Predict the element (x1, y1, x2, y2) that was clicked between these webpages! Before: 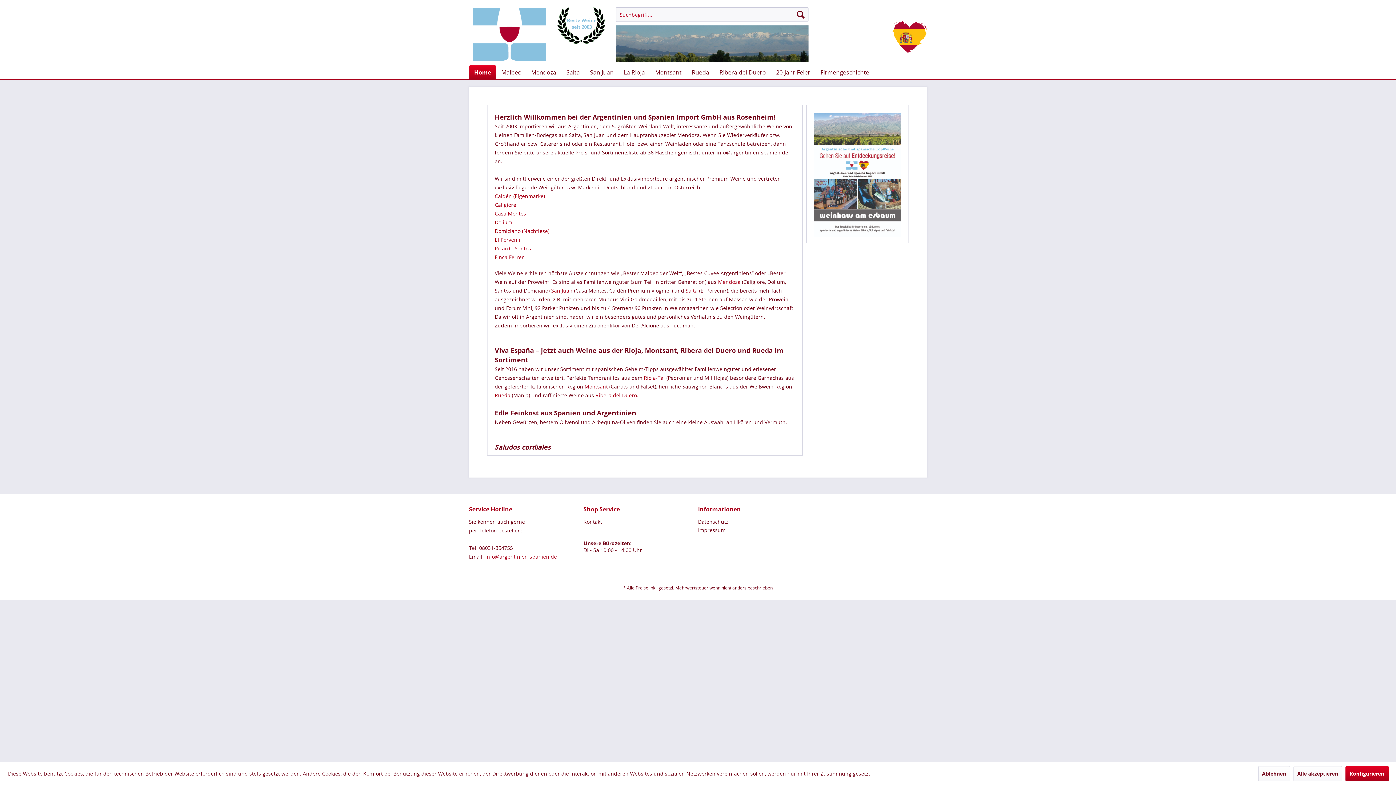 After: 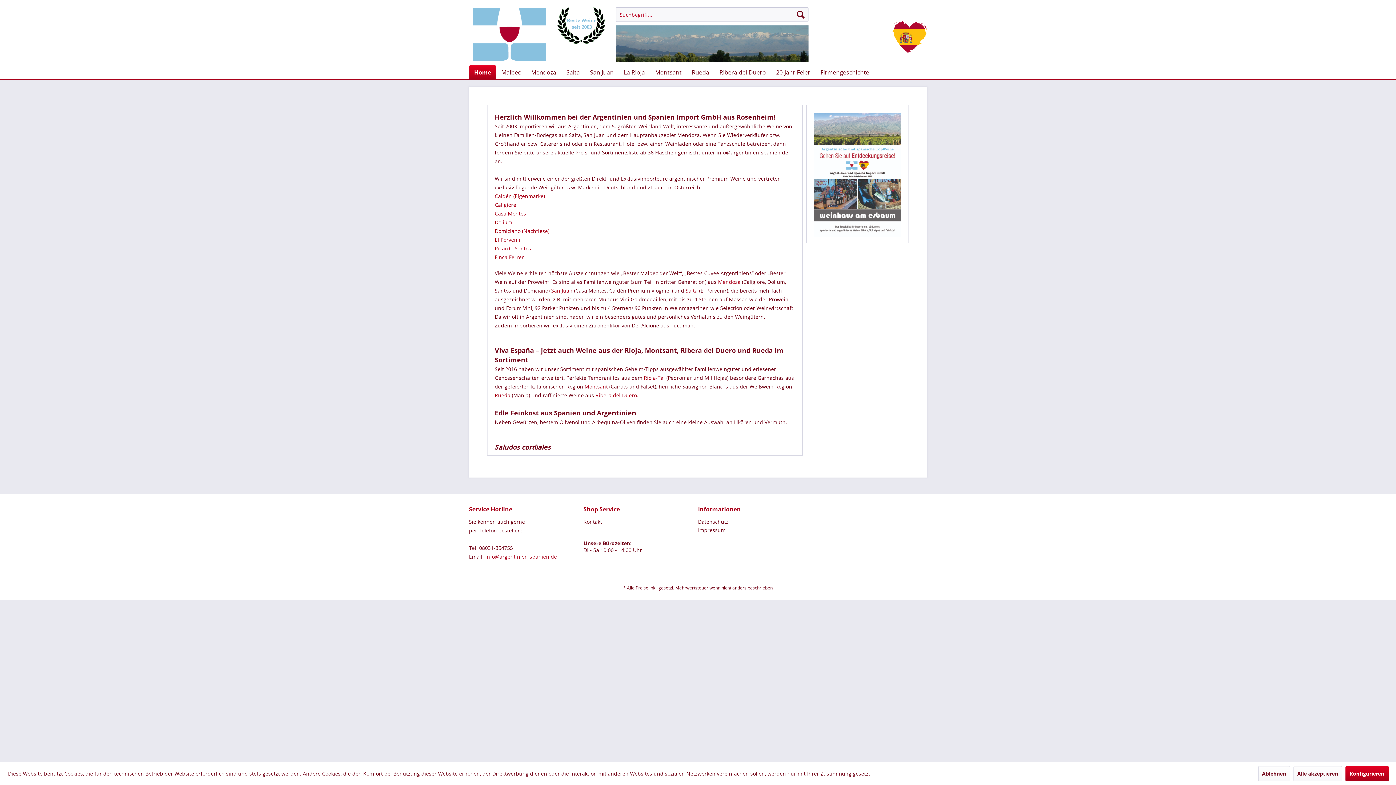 Action: label: Montsant  bbox: (584, 383, 609, 390)